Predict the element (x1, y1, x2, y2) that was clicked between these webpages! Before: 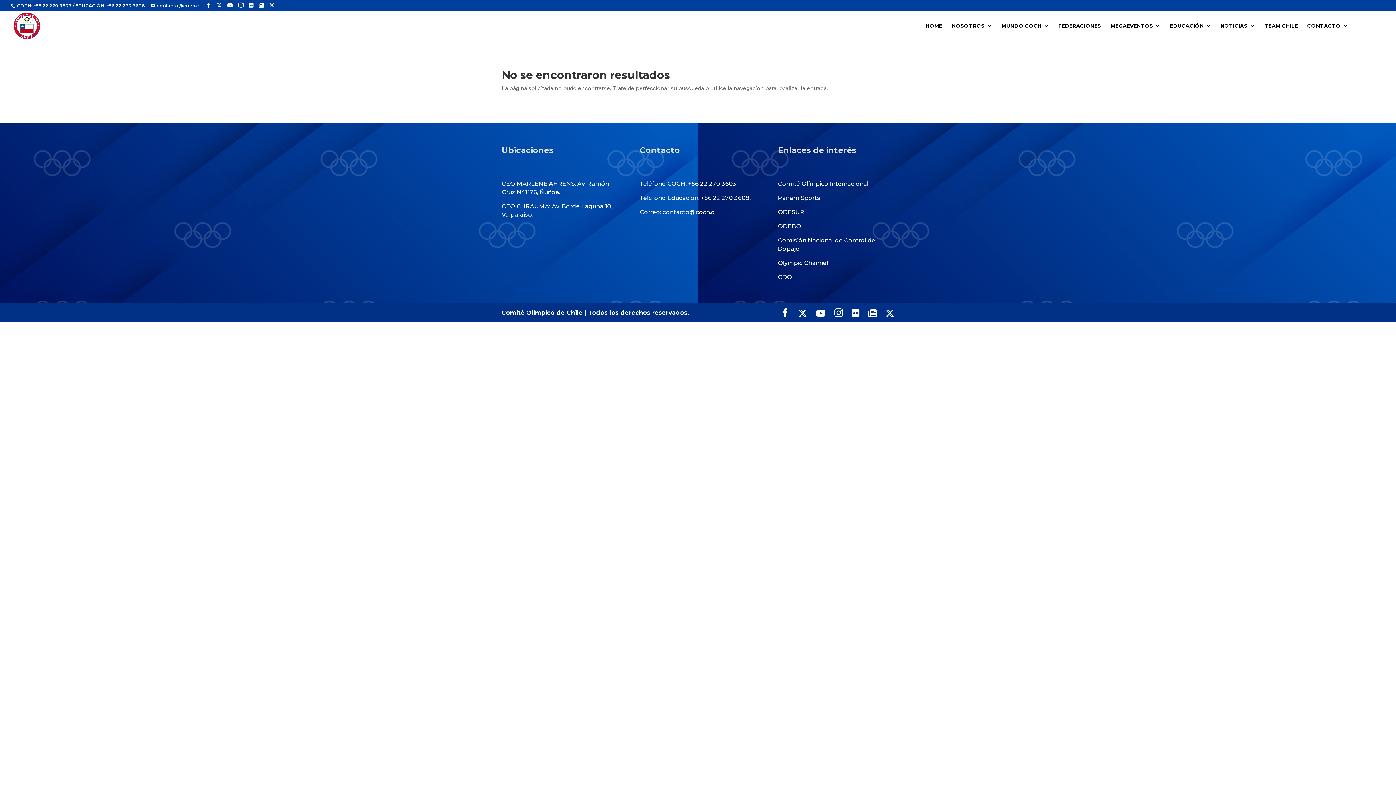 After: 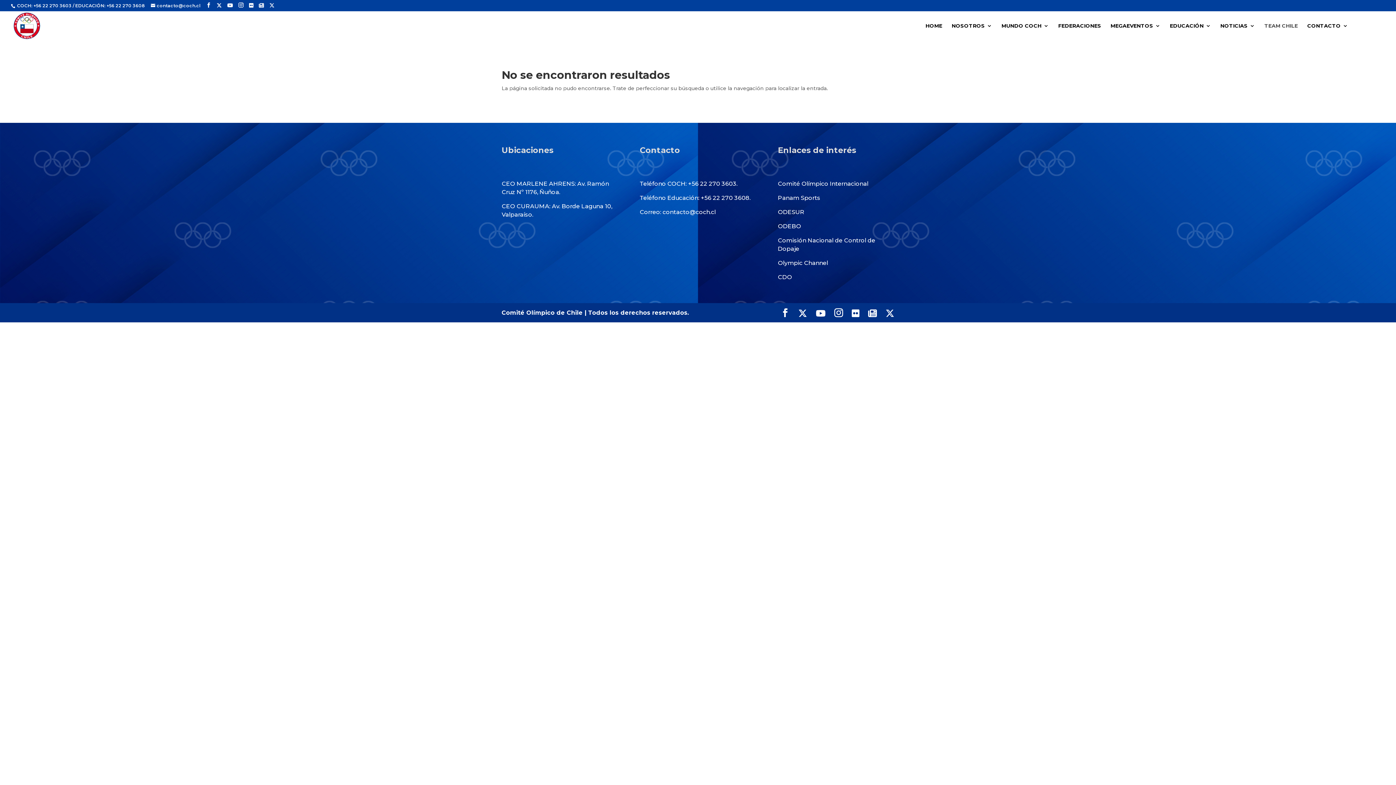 Action: bbox: (1264, 23, 1298, 40) label: TEAM CHILE